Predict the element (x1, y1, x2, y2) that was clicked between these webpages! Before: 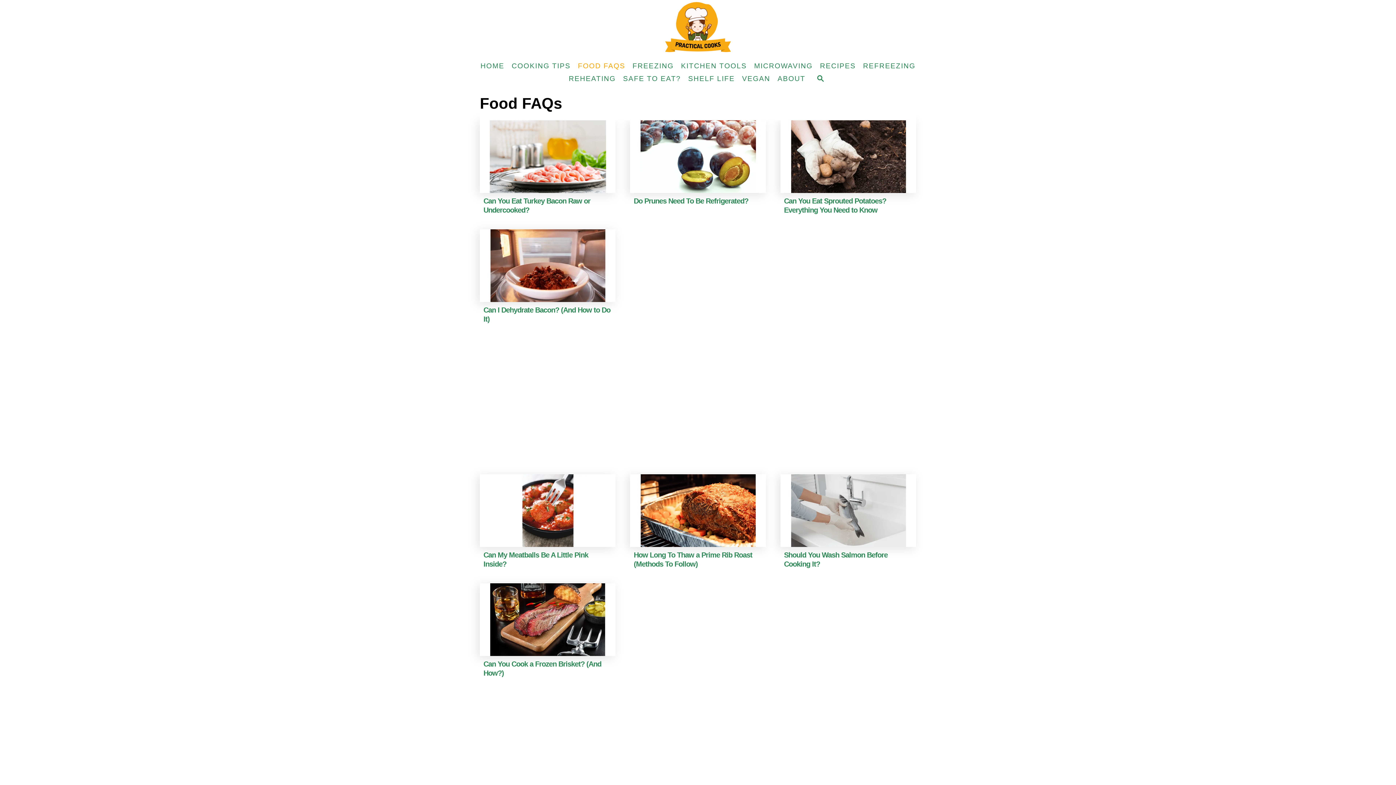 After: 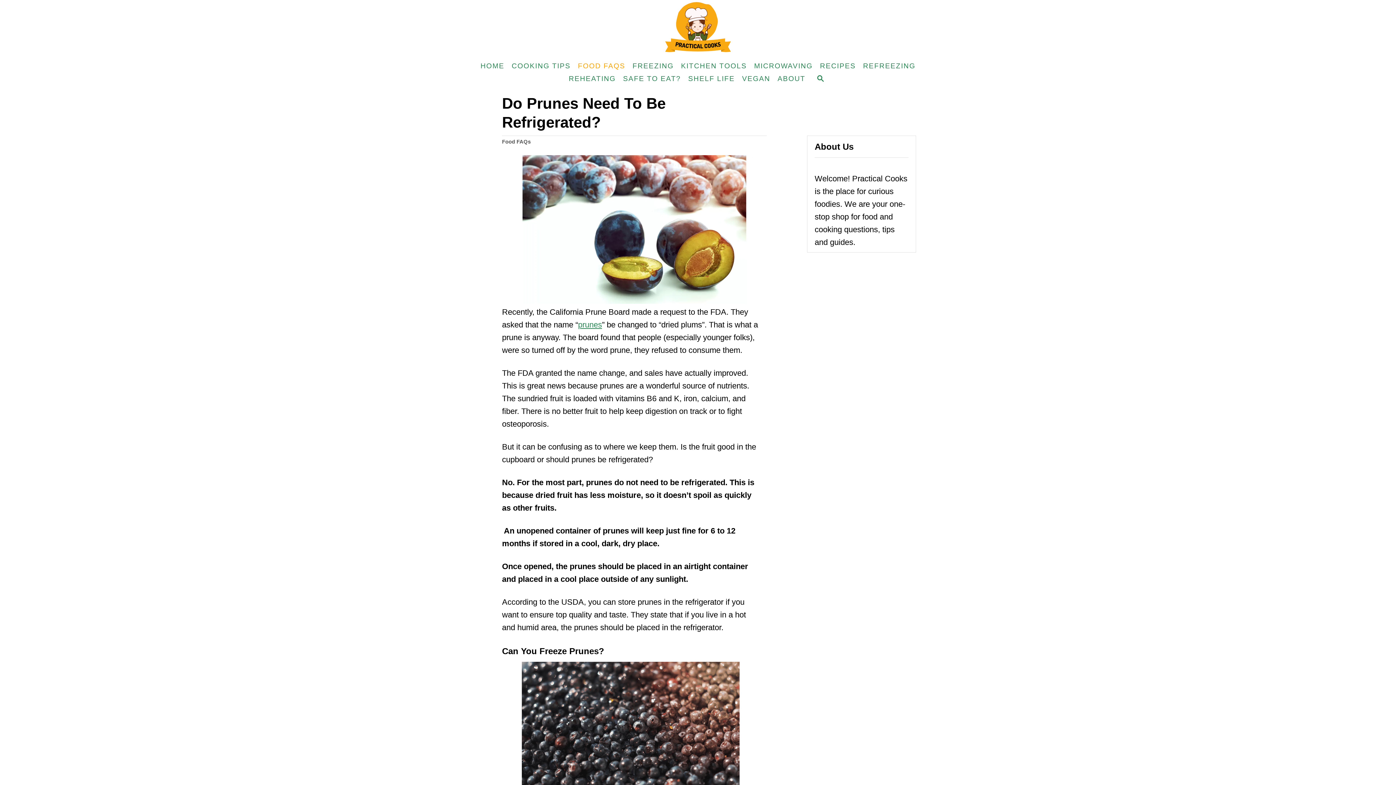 Action: bbox: (630, 120, 766, 193)